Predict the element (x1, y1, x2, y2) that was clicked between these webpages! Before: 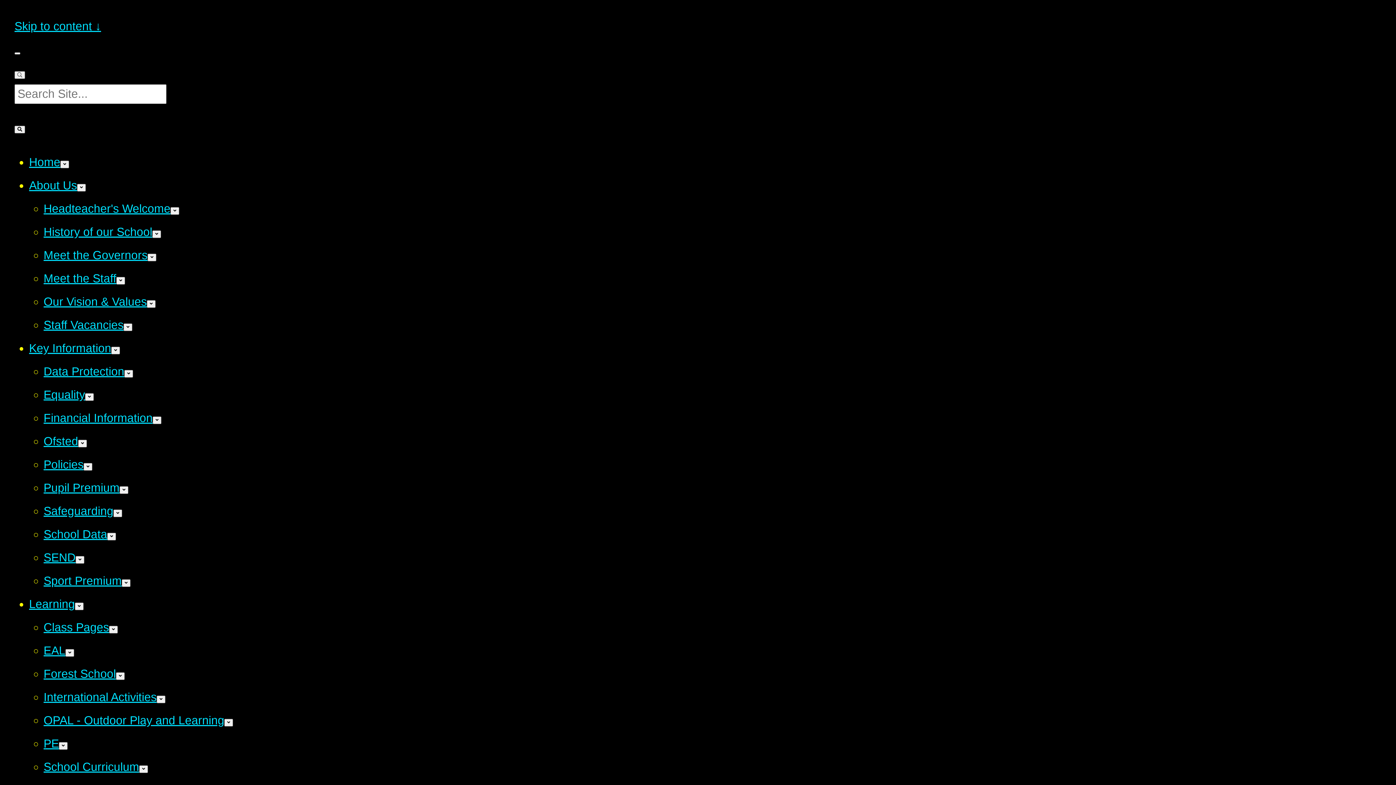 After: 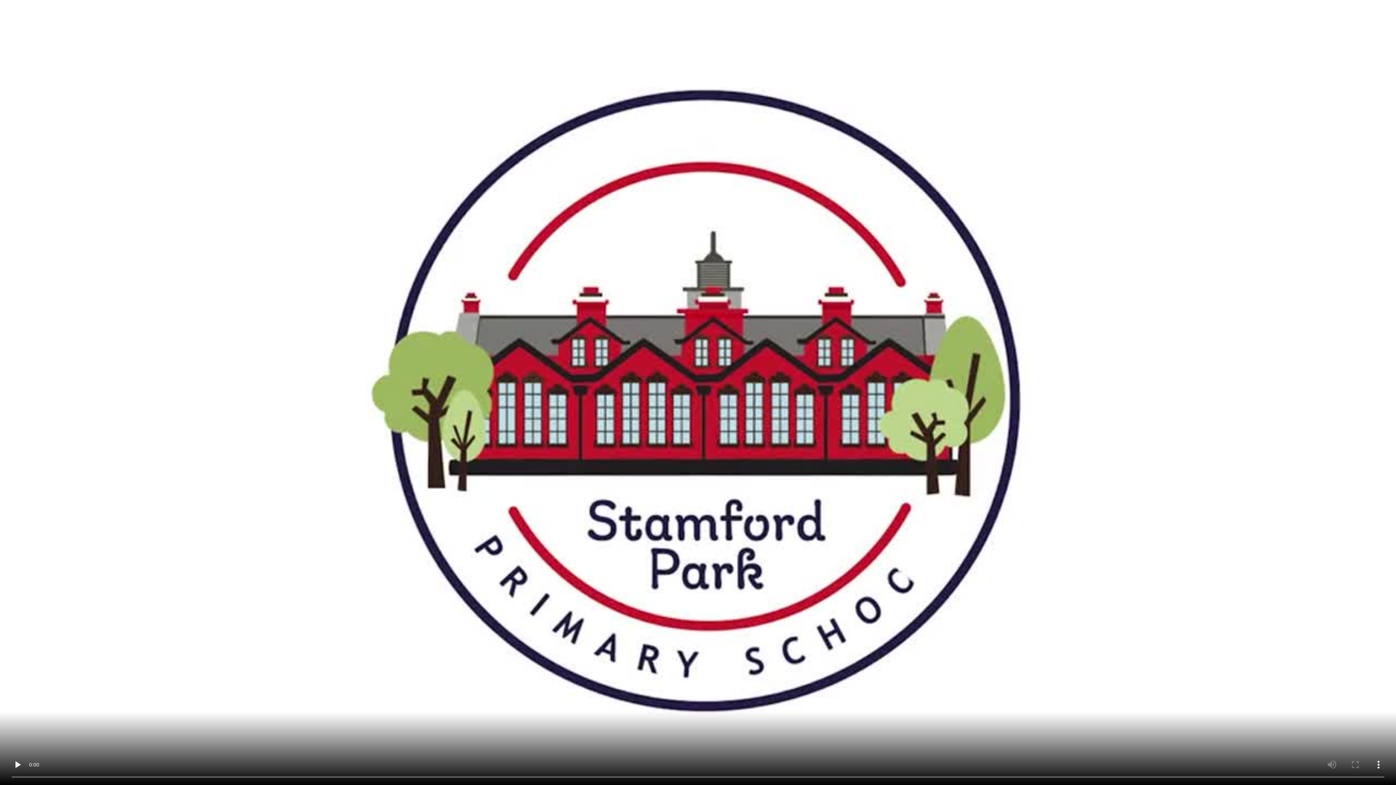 Action: bbox: (29, 155, 60, 168) label: Home